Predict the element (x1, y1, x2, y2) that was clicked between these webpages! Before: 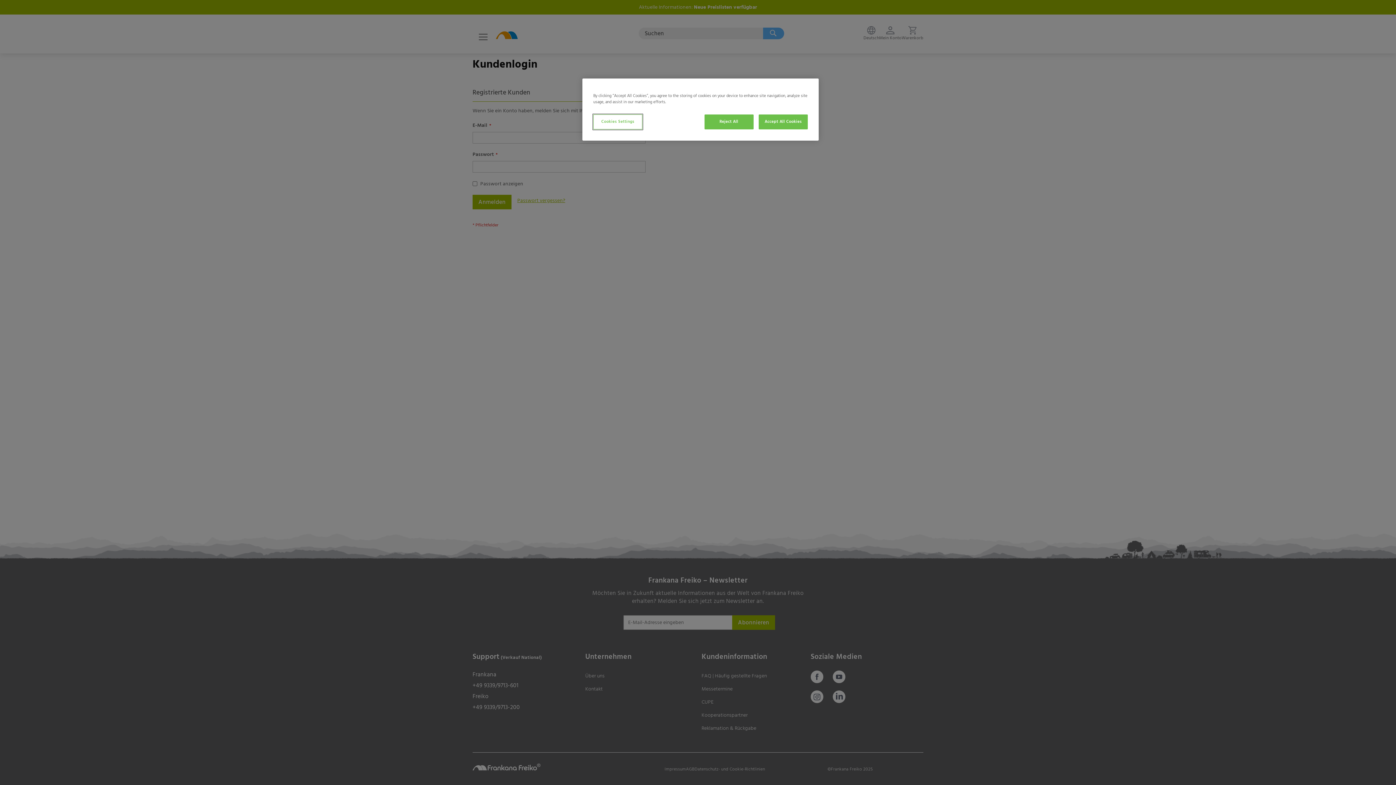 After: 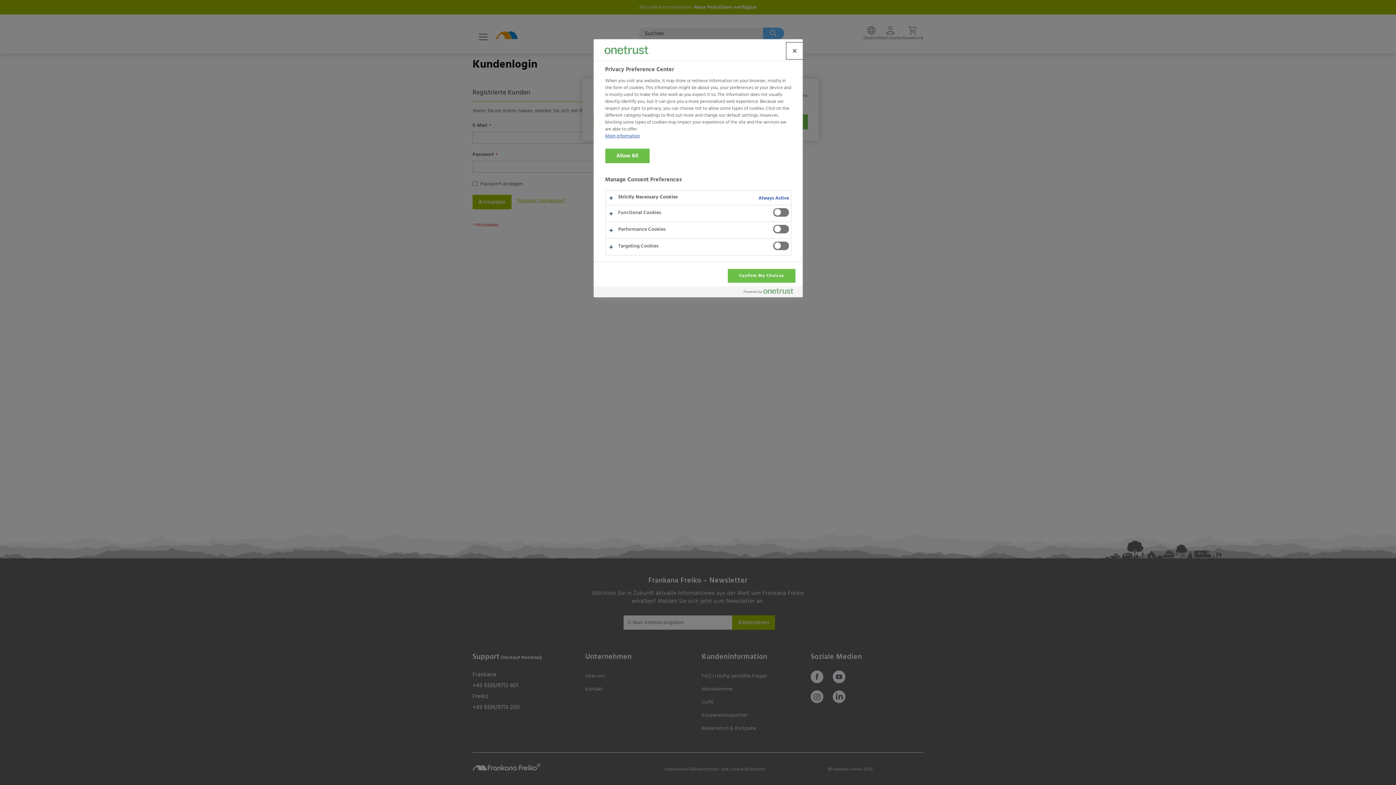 Action: label: Cookies Settings bbox: (593, 114, 642, 129)